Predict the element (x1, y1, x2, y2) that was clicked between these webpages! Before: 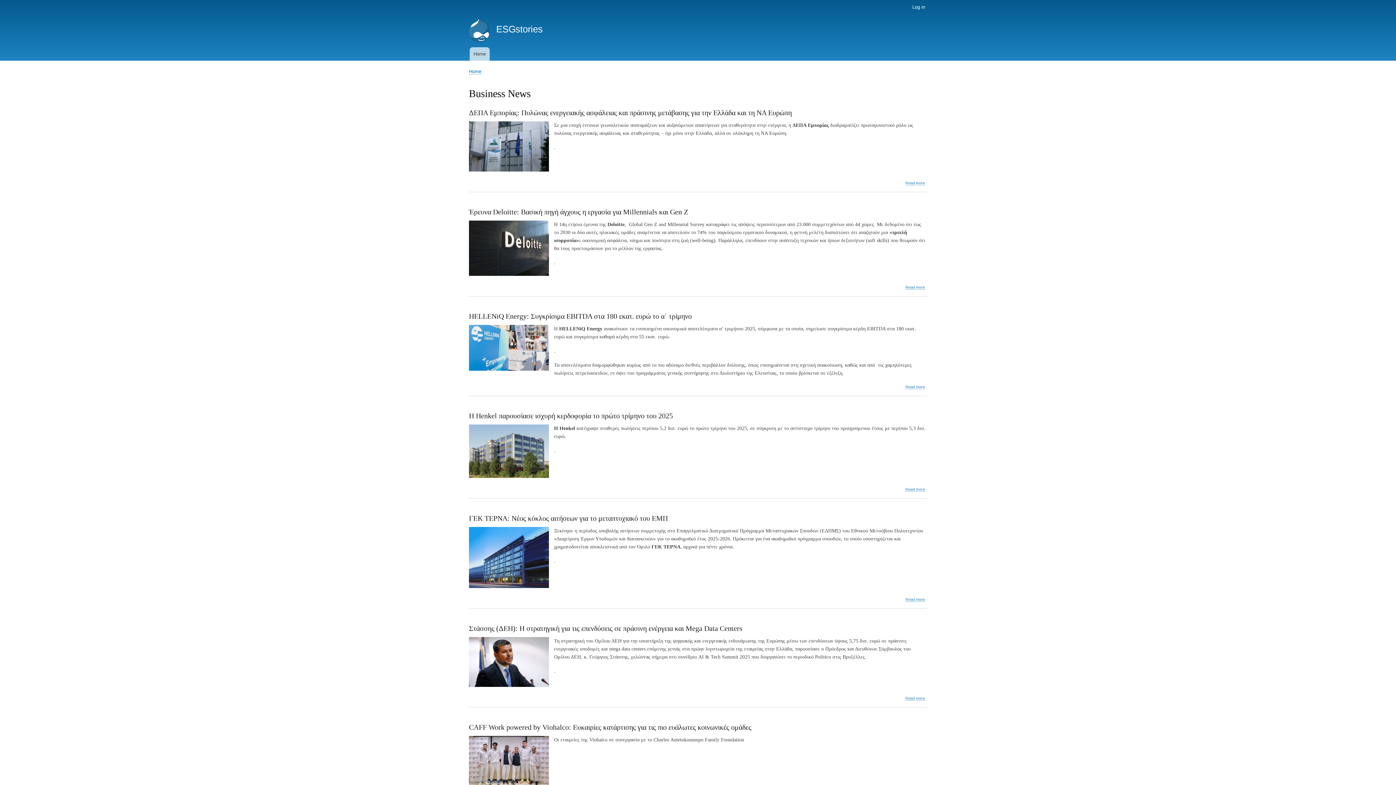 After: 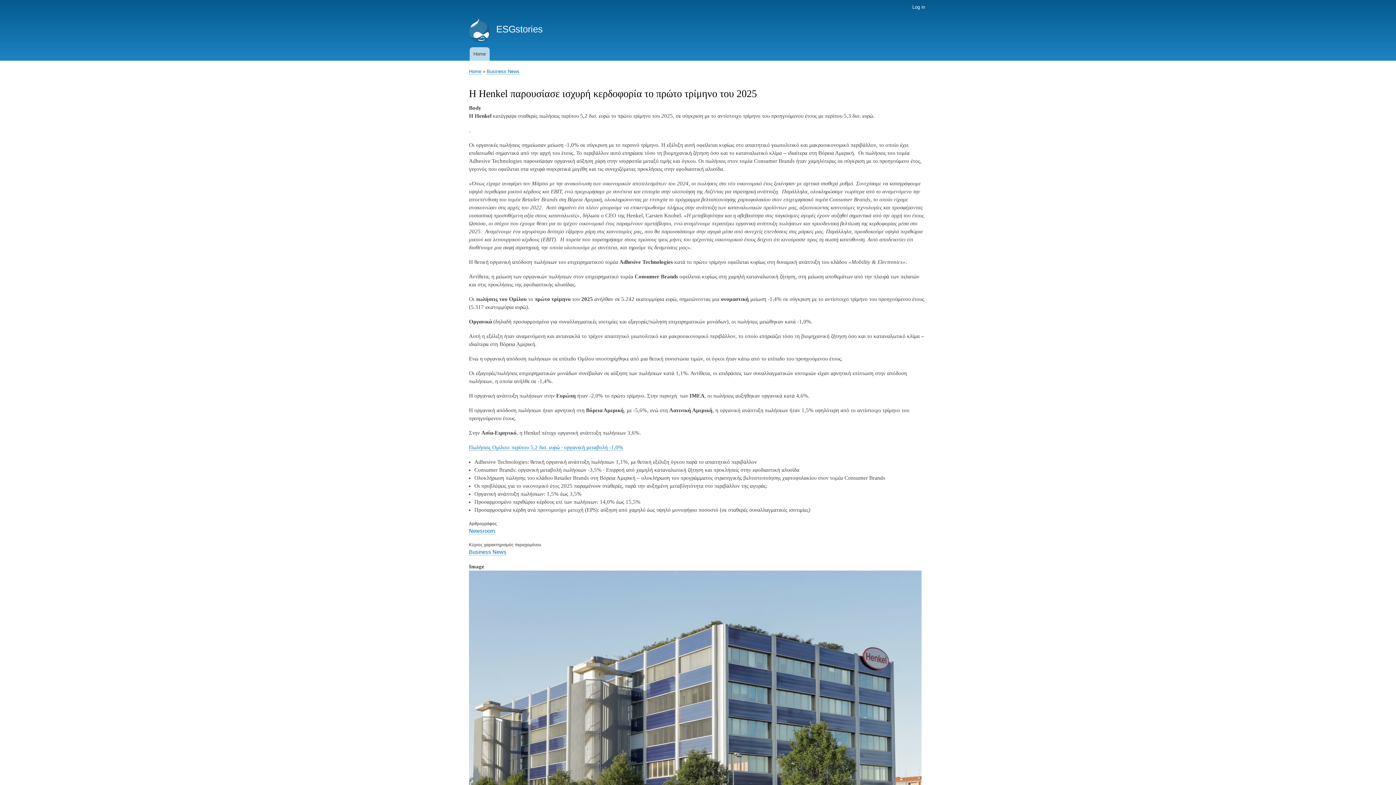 Action: label: Η Henkel παρουσίασε ισχυρή κερδοφορία το πρώτο τρίμηνο του 2025 bbox: (469, 412, 673, 420)